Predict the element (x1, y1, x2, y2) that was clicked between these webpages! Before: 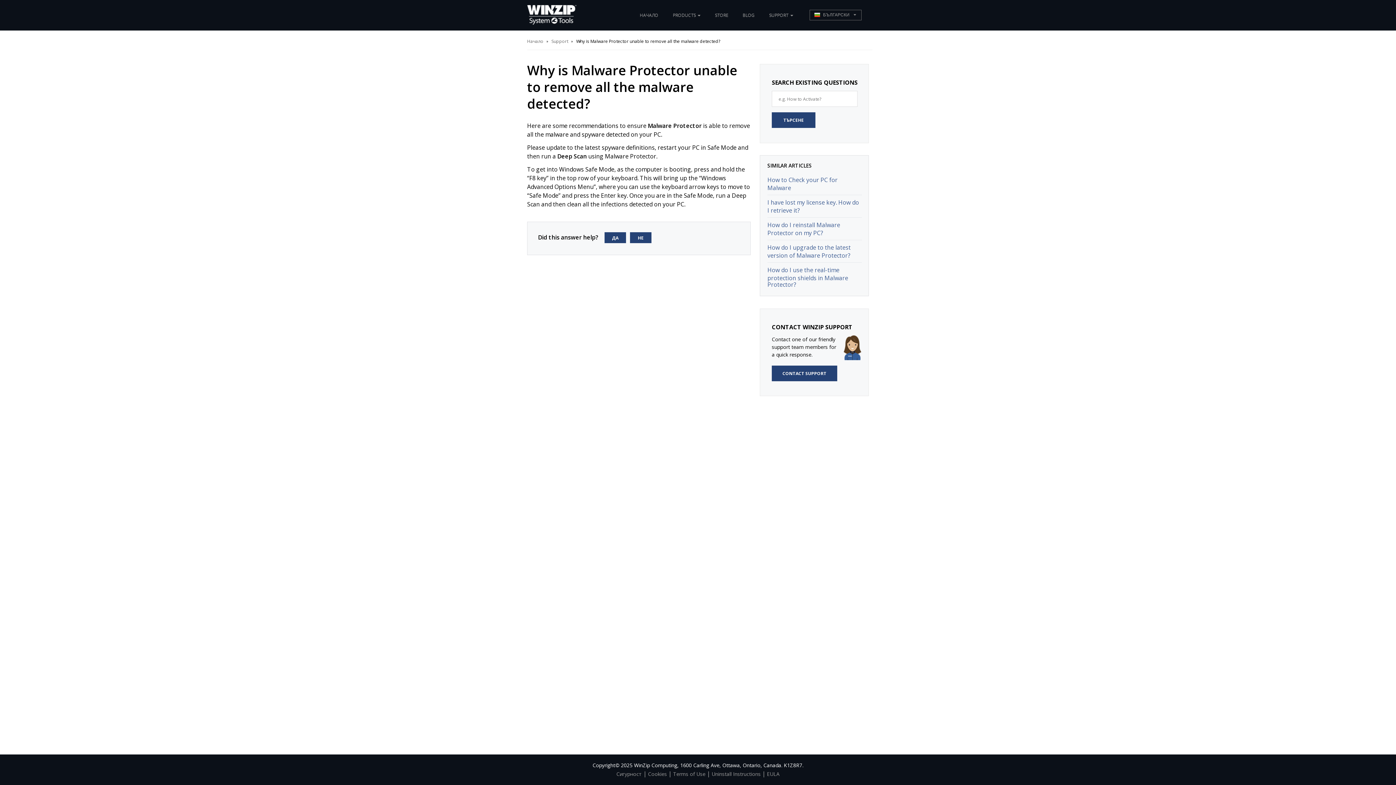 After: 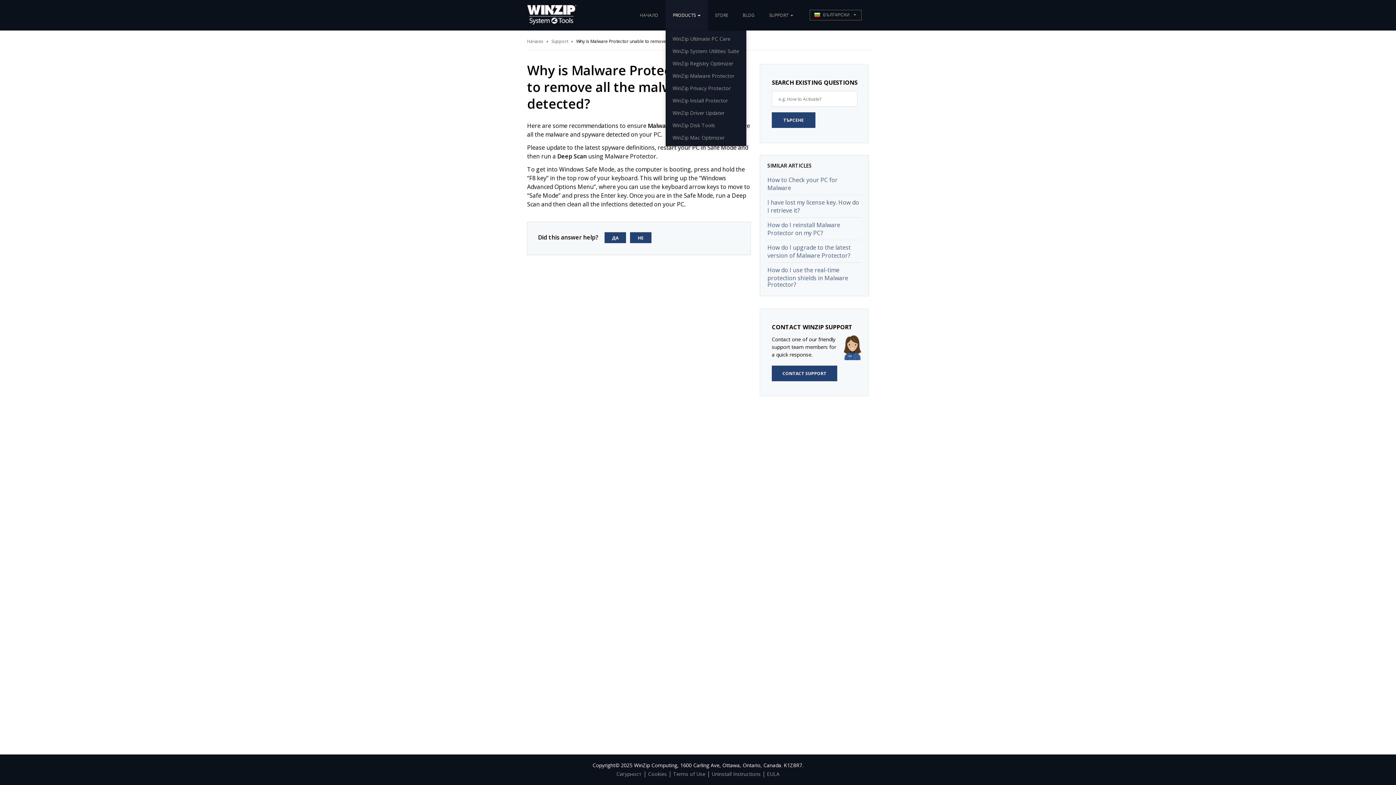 Action: label: PRODUCTS  bbox: (665, 0, 708, 30)